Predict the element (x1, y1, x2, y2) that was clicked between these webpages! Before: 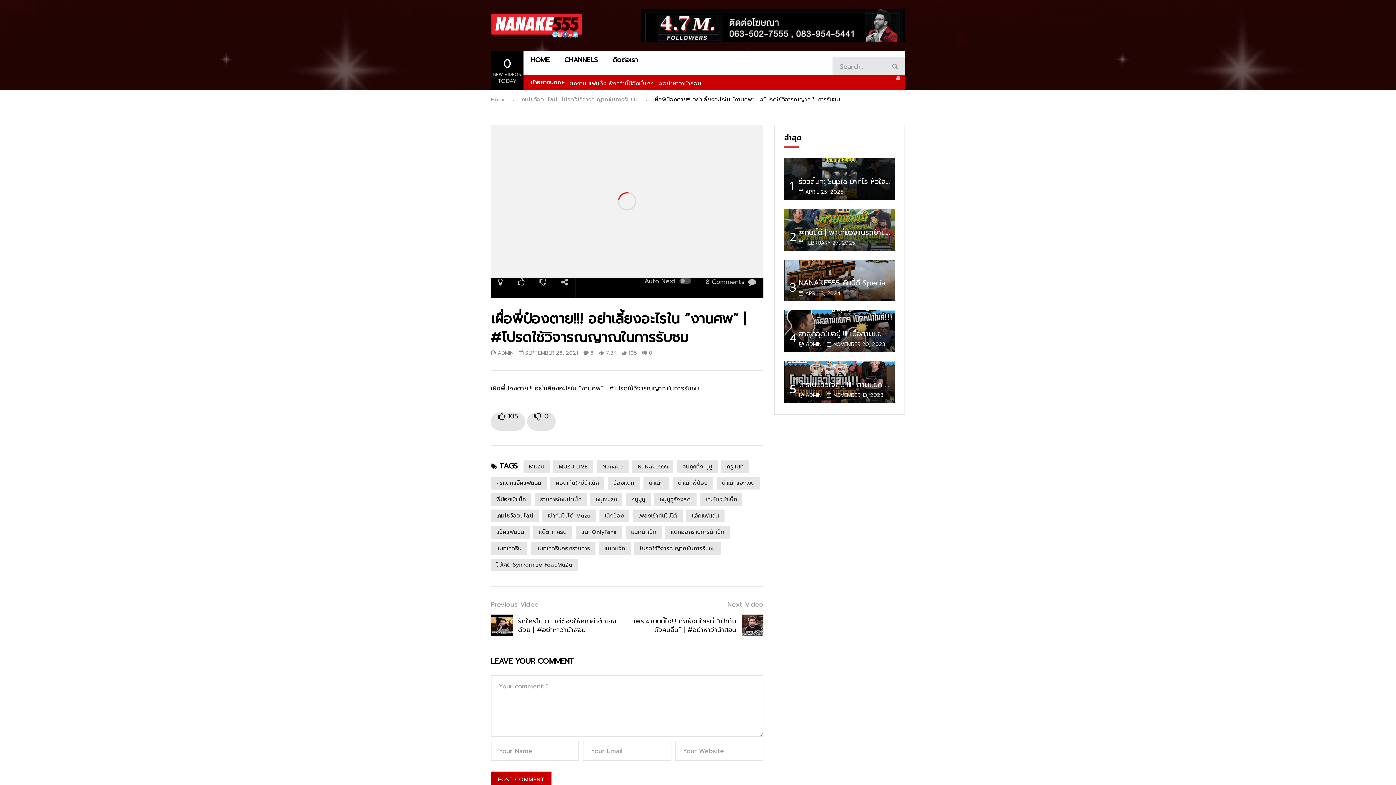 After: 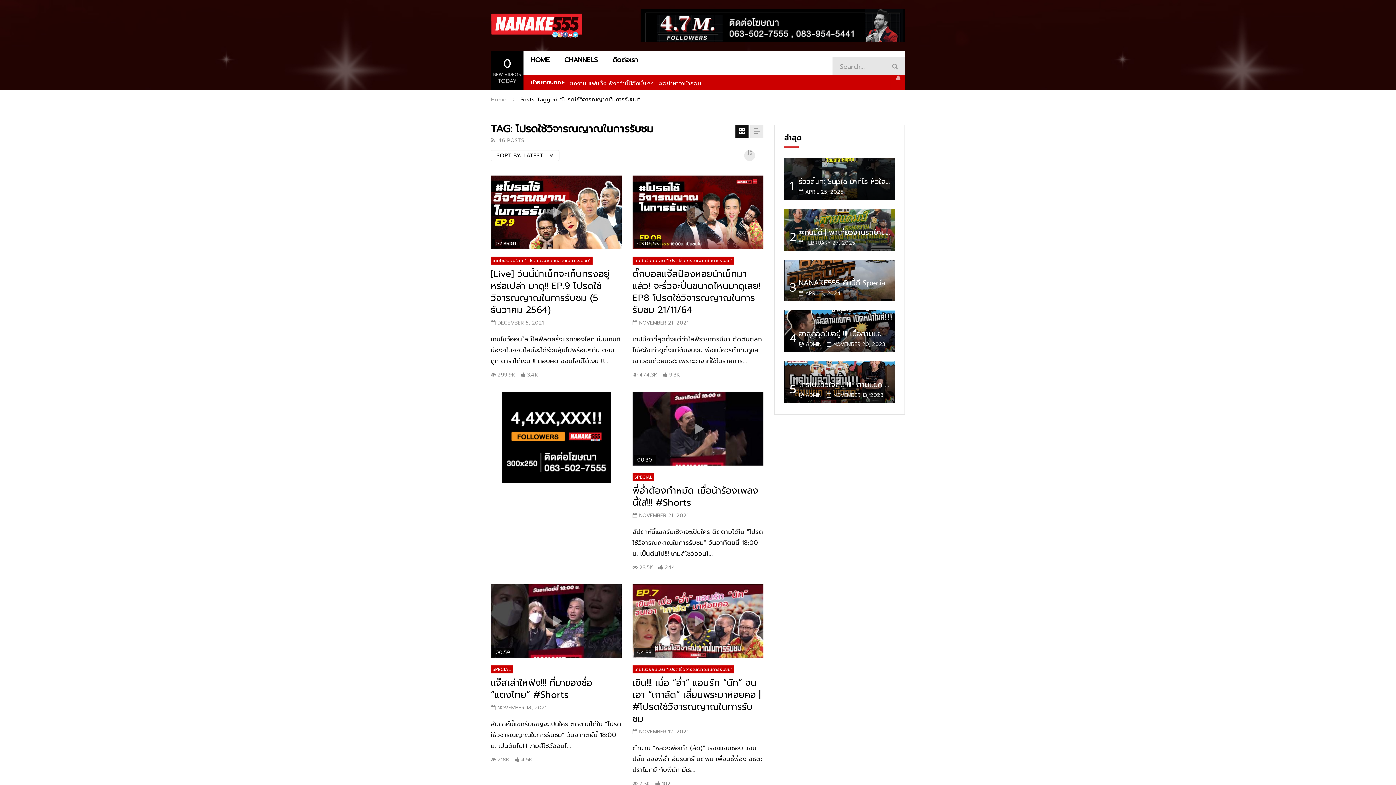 Action: bbox: (634, 542, 721, 555) label: โปรดใช้วิจารณญาณในการรับชม